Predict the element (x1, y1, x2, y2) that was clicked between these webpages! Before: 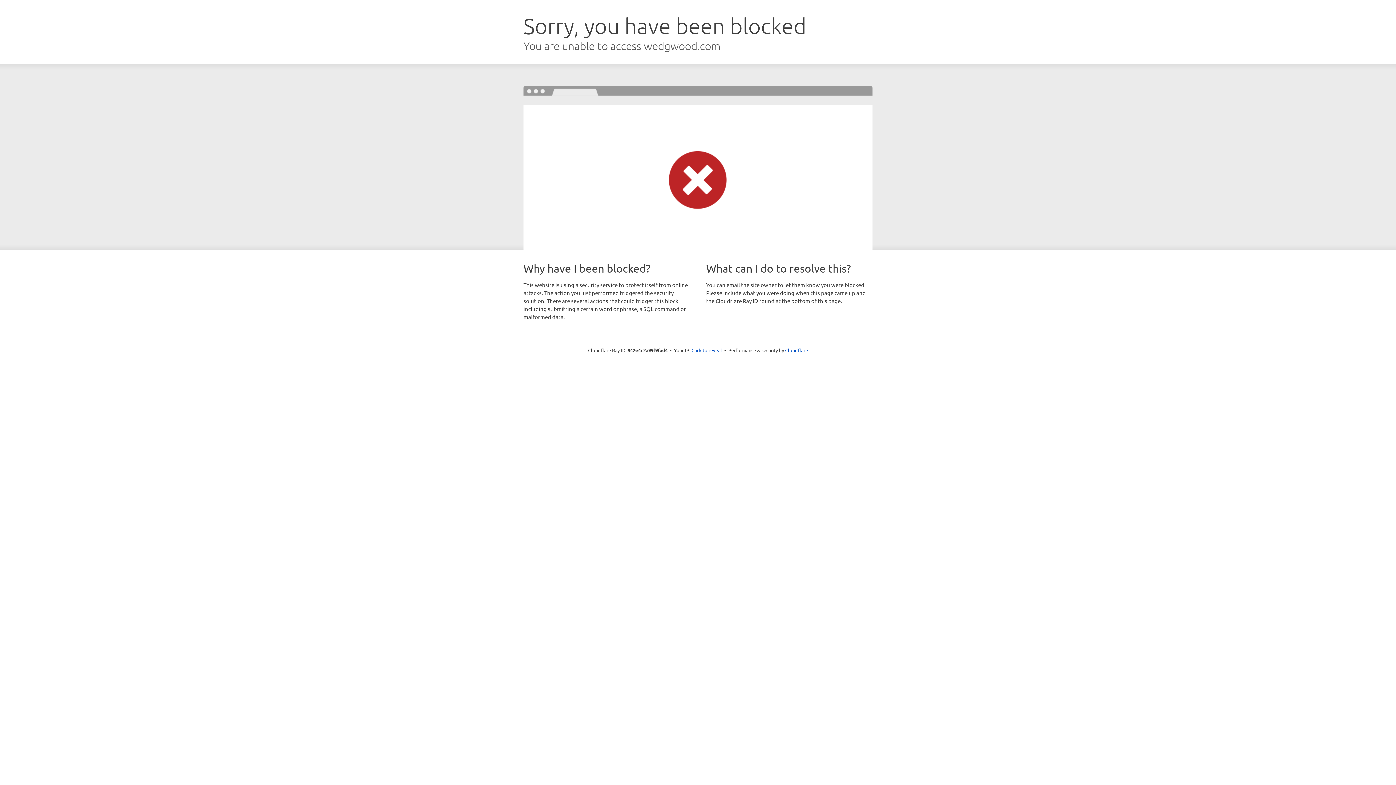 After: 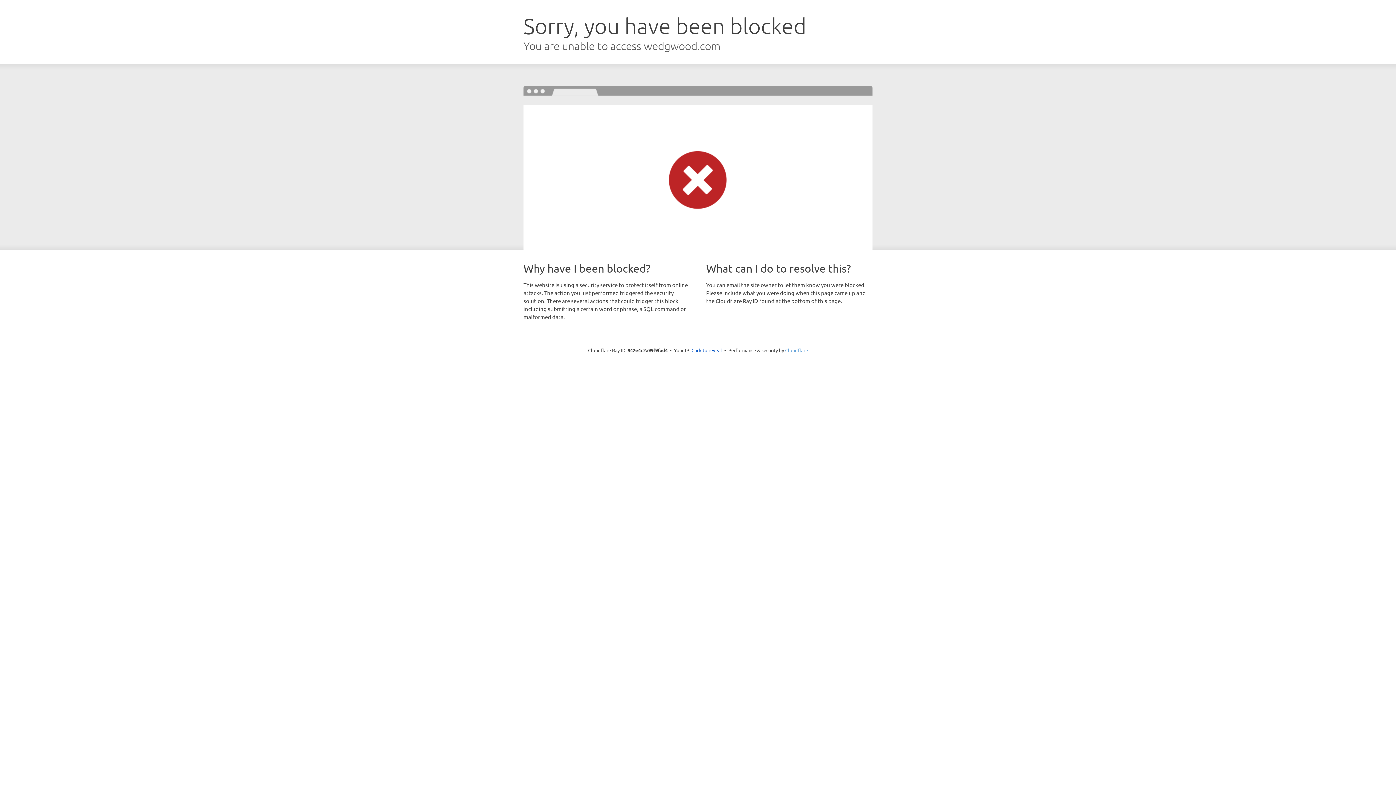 Action: label: Cloudflare bbox: (785, 347, 808, 353)